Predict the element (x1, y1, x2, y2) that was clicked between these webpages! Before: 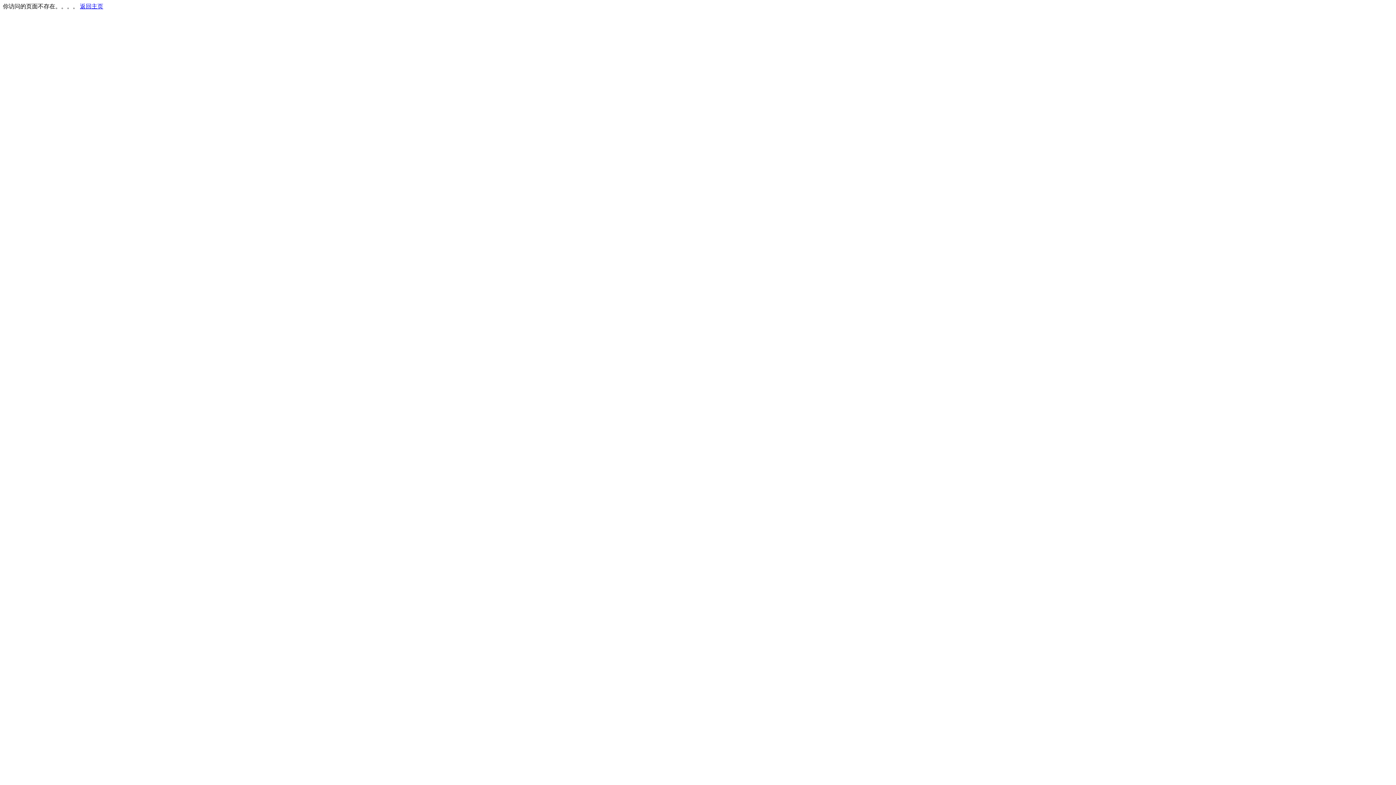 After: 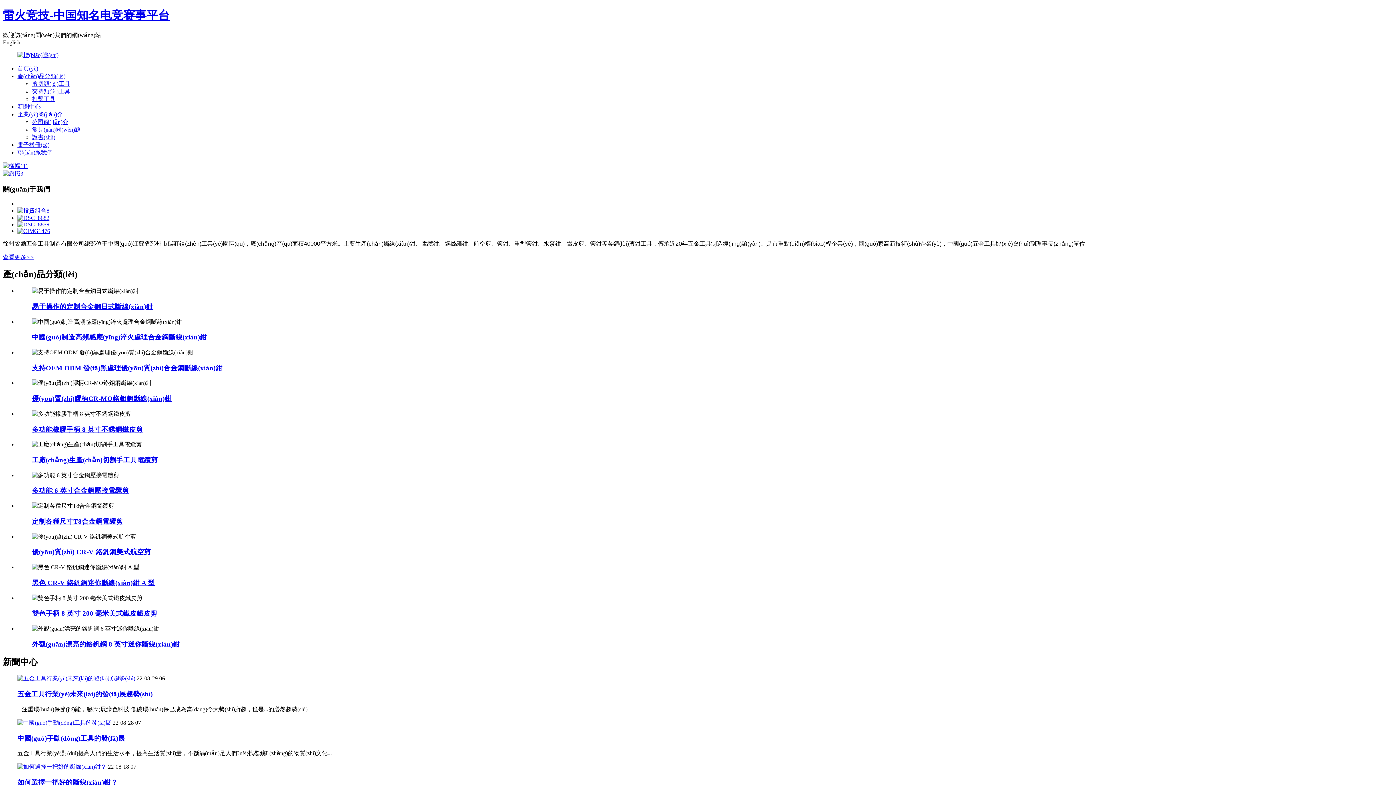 Action: bbox: (80, 3, 103, 9) label: 返回主页